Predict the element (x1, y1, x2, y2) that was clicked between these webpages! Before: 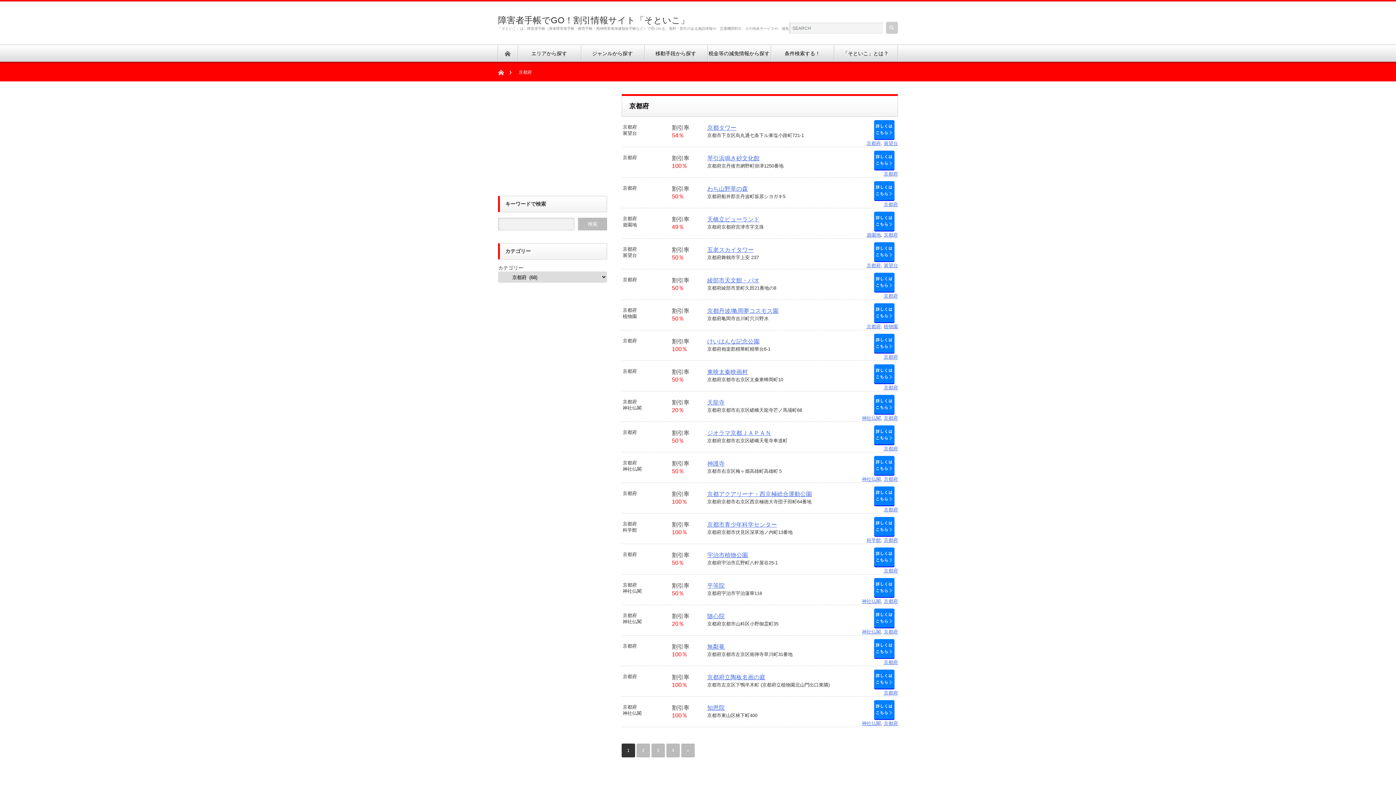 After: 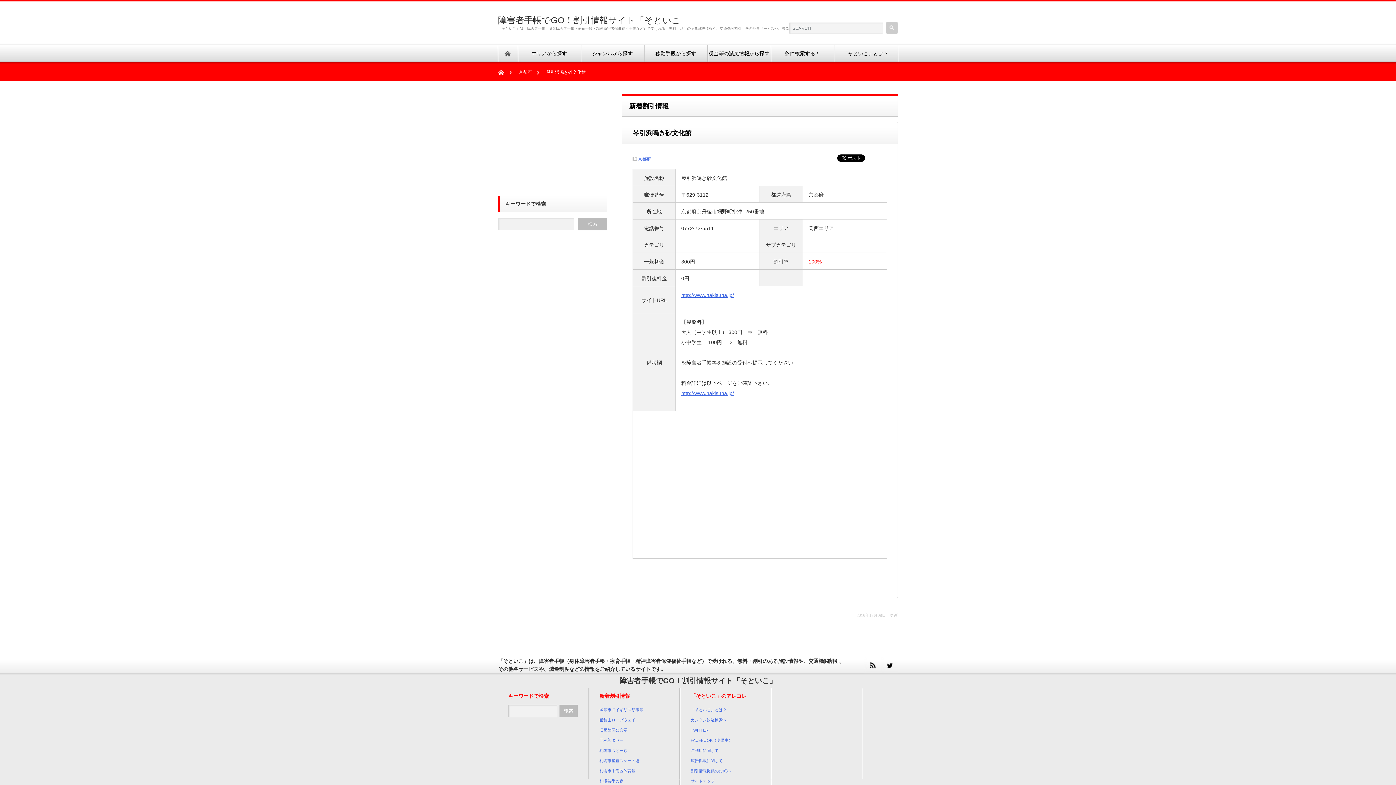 Action: bbox: (874, 164, 894, 170)